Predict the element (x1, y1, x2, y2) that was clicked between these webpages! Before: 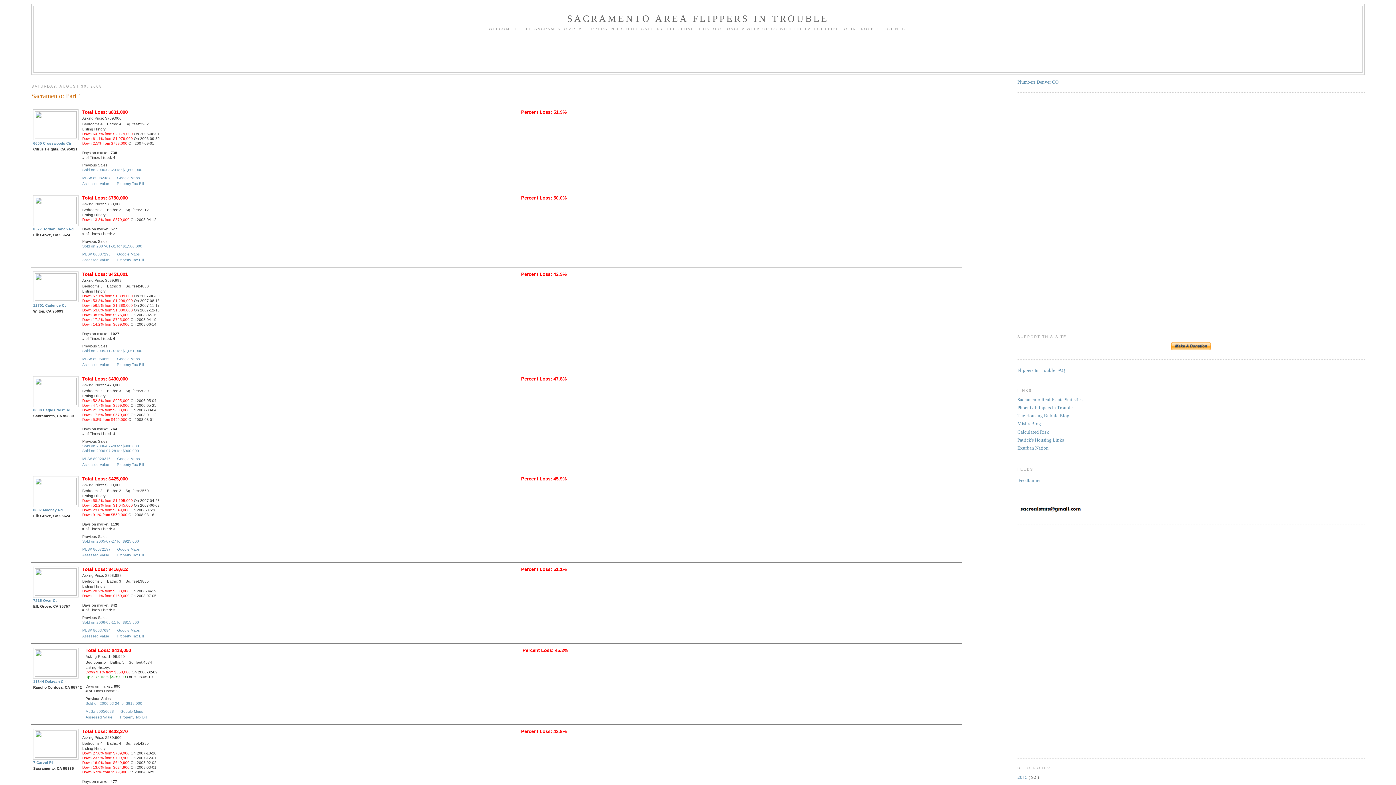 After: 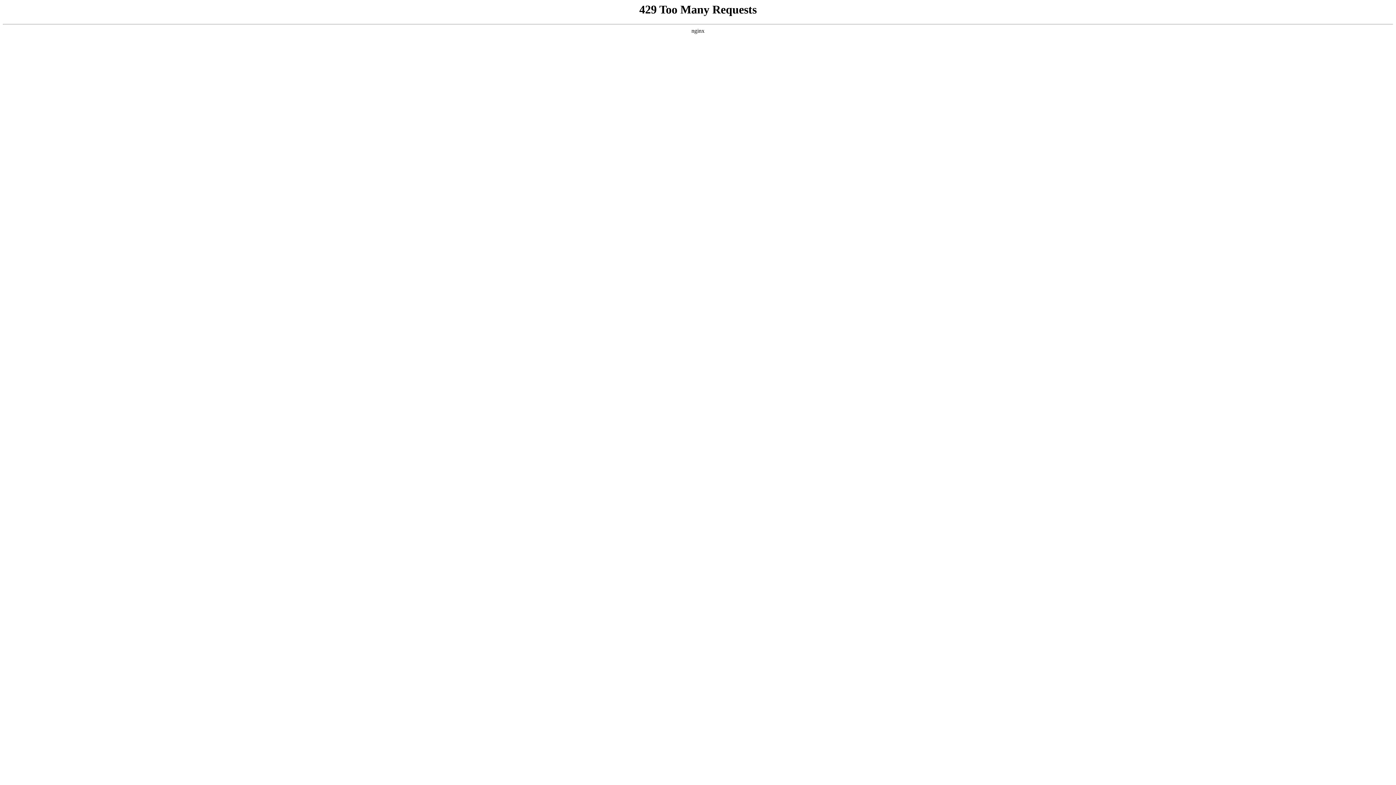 Action: label: Plumbers Denver CO bbox: (1017, 79, 1058, 84)